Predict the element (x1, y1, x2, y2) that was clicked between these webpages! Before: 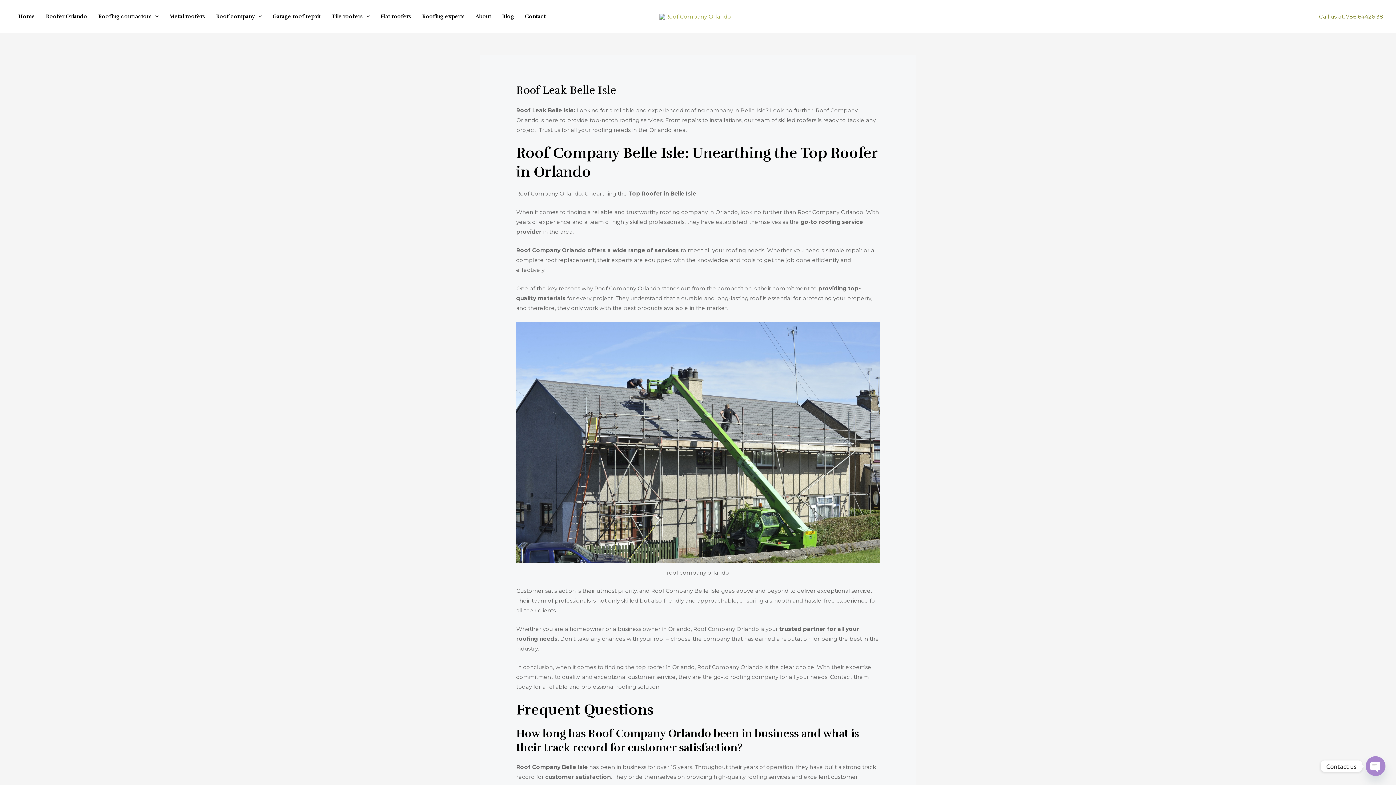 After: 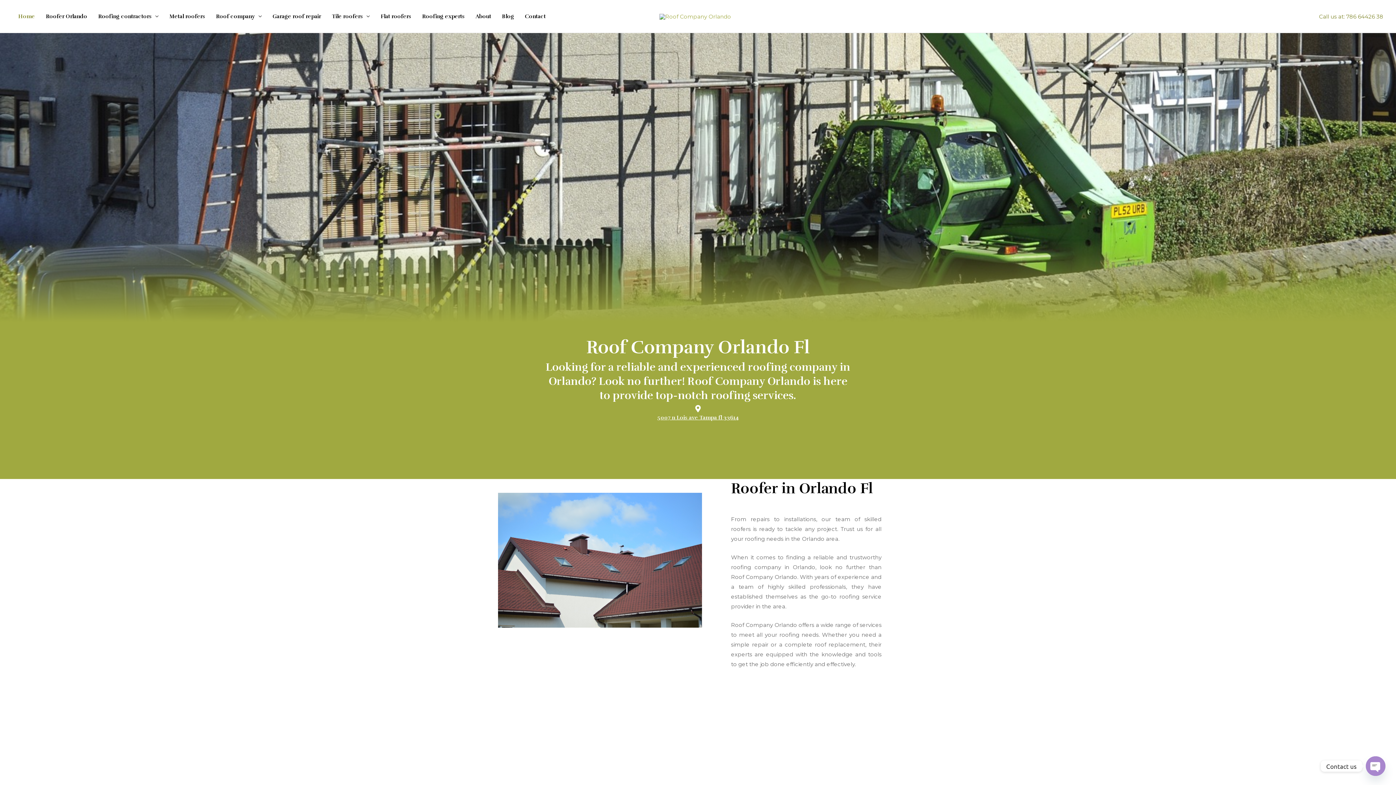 Action: label: Home bbox: (12, 3, 40, 29)